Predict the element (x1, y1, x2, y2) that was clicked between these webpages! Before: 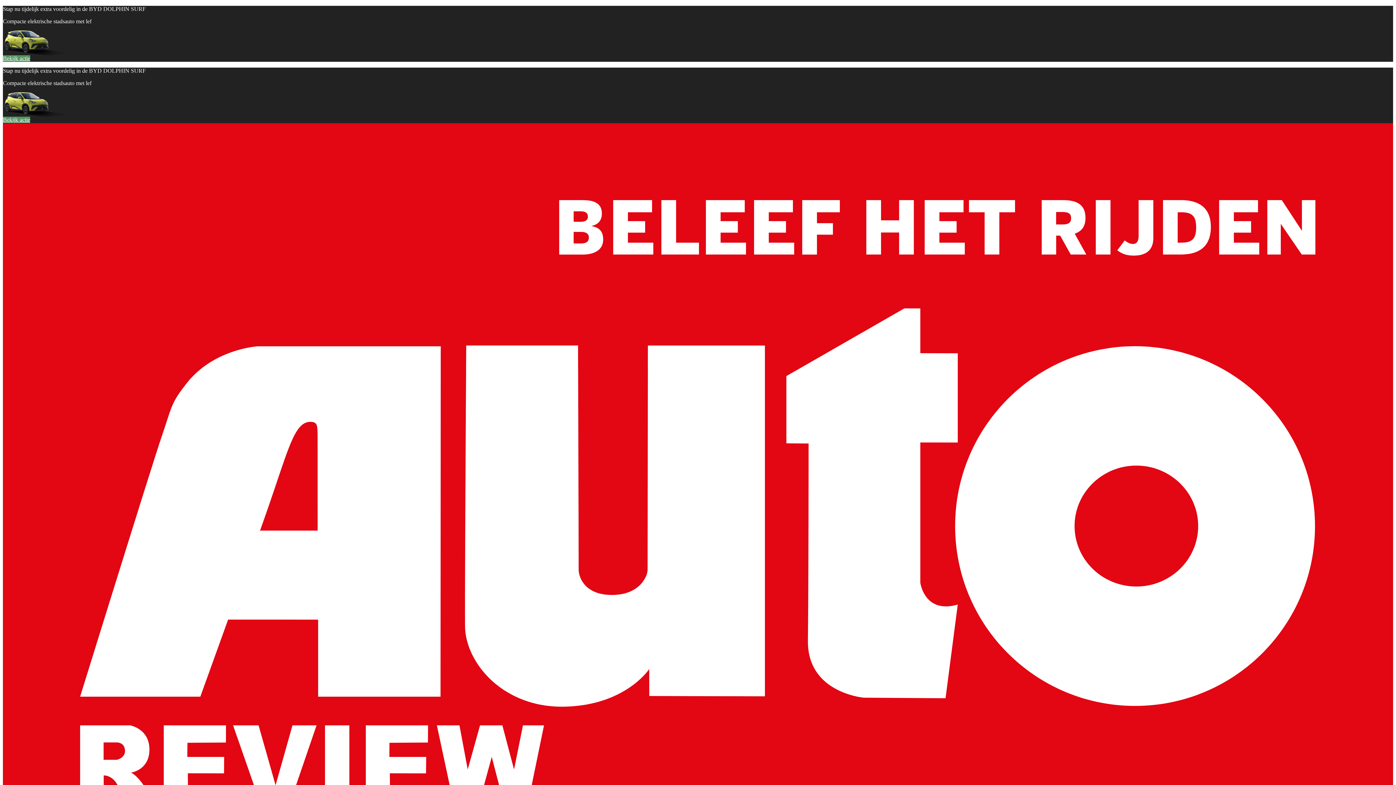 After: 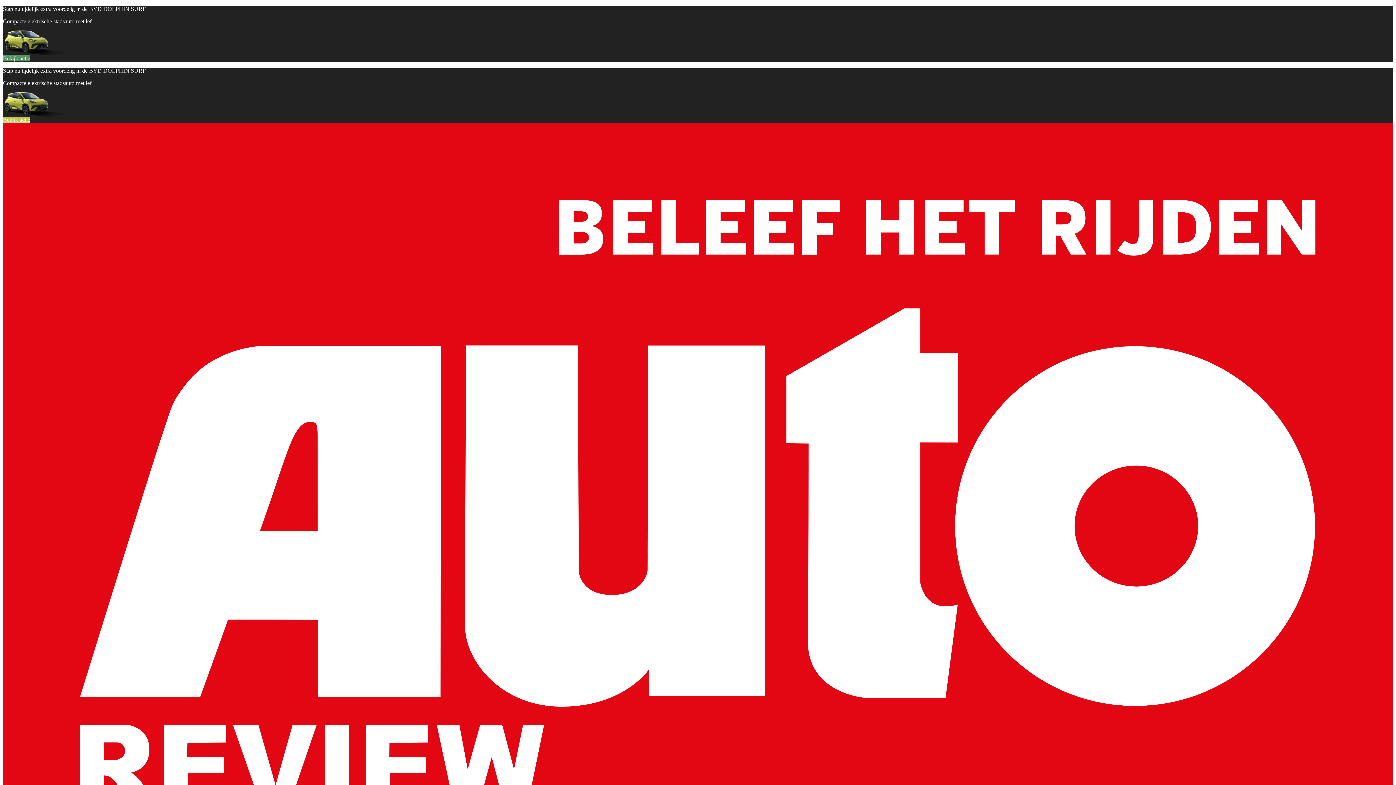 Action: bbox: (2, 116, 30, 122) label: Bekijk actie